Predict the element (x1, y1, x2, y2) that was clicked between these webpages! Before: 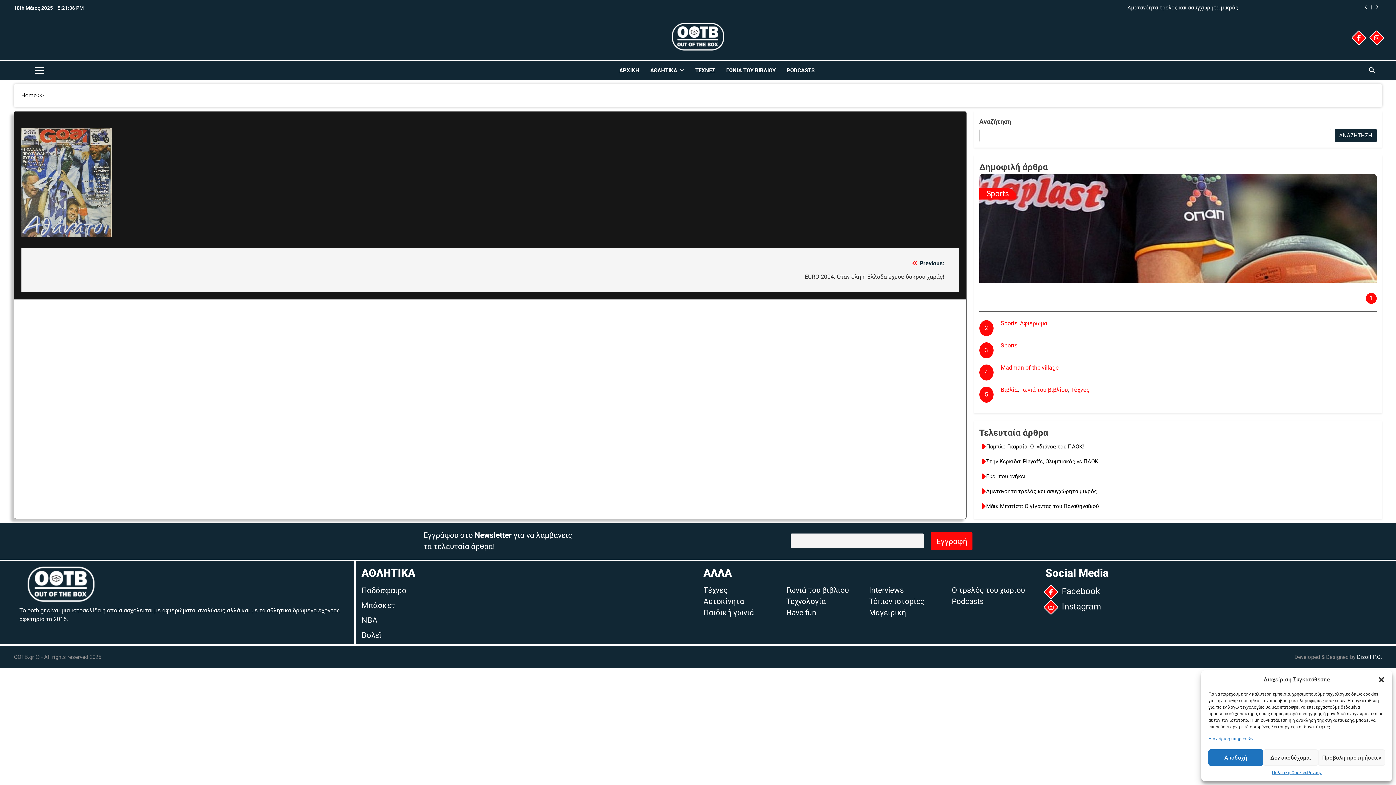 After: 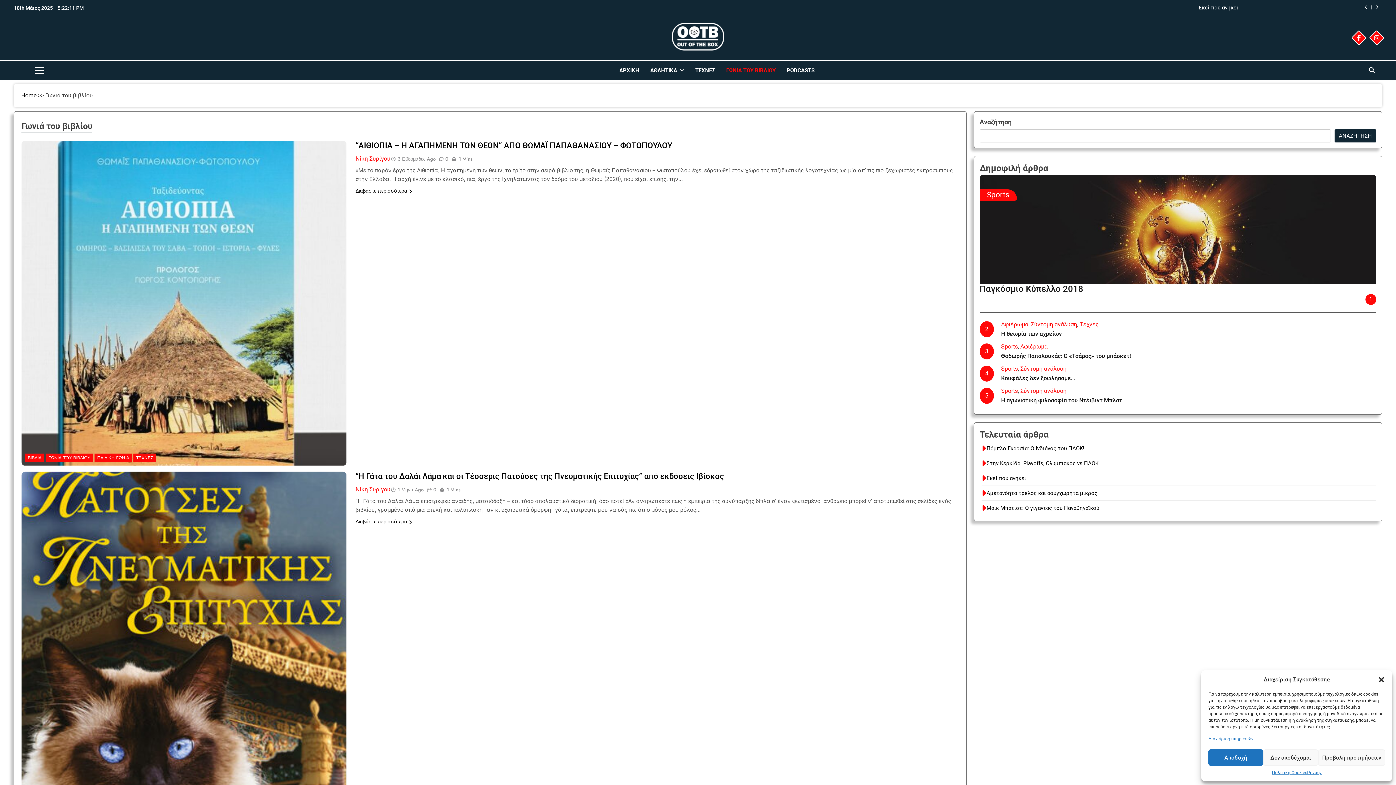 Action: label: Γωνιά του βιβλίου bbox: (786, 584, 869, 596)